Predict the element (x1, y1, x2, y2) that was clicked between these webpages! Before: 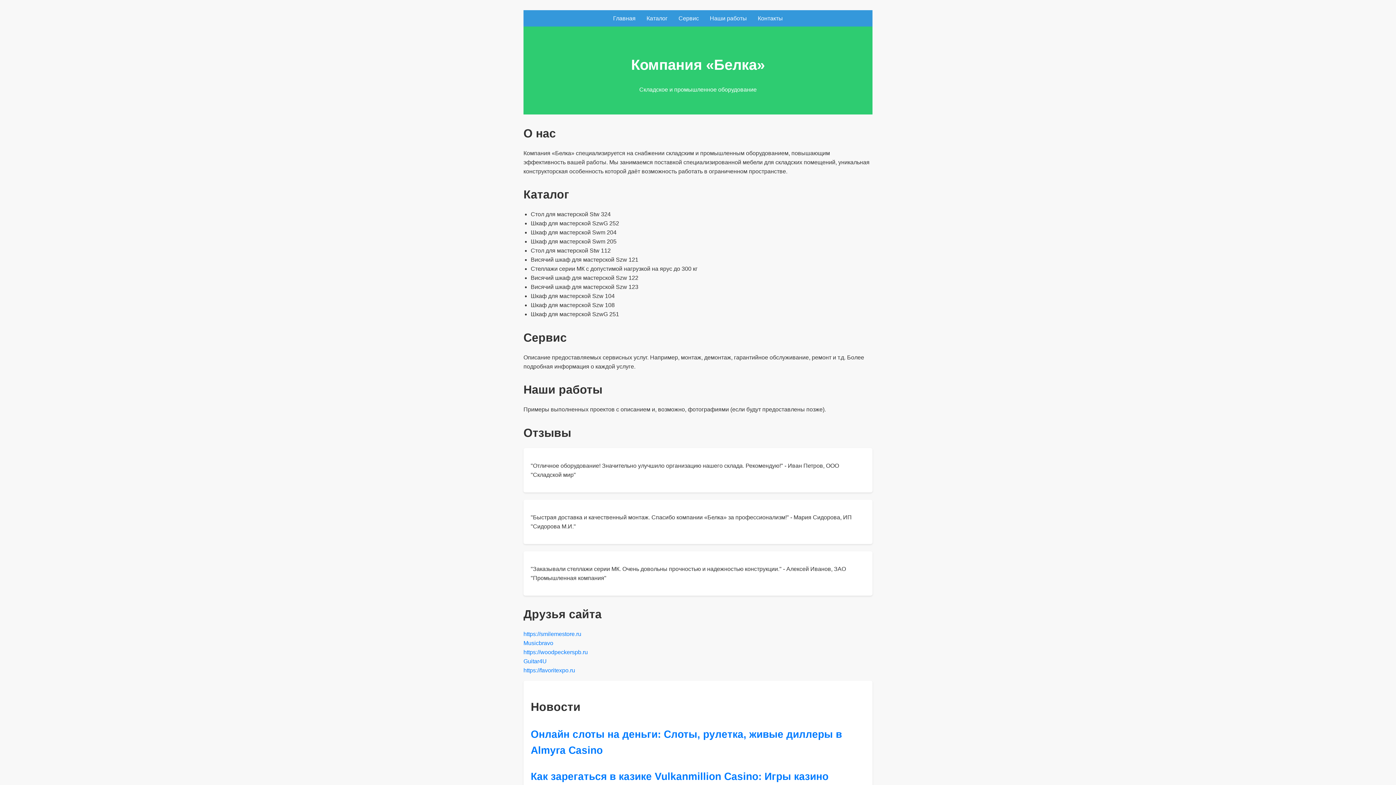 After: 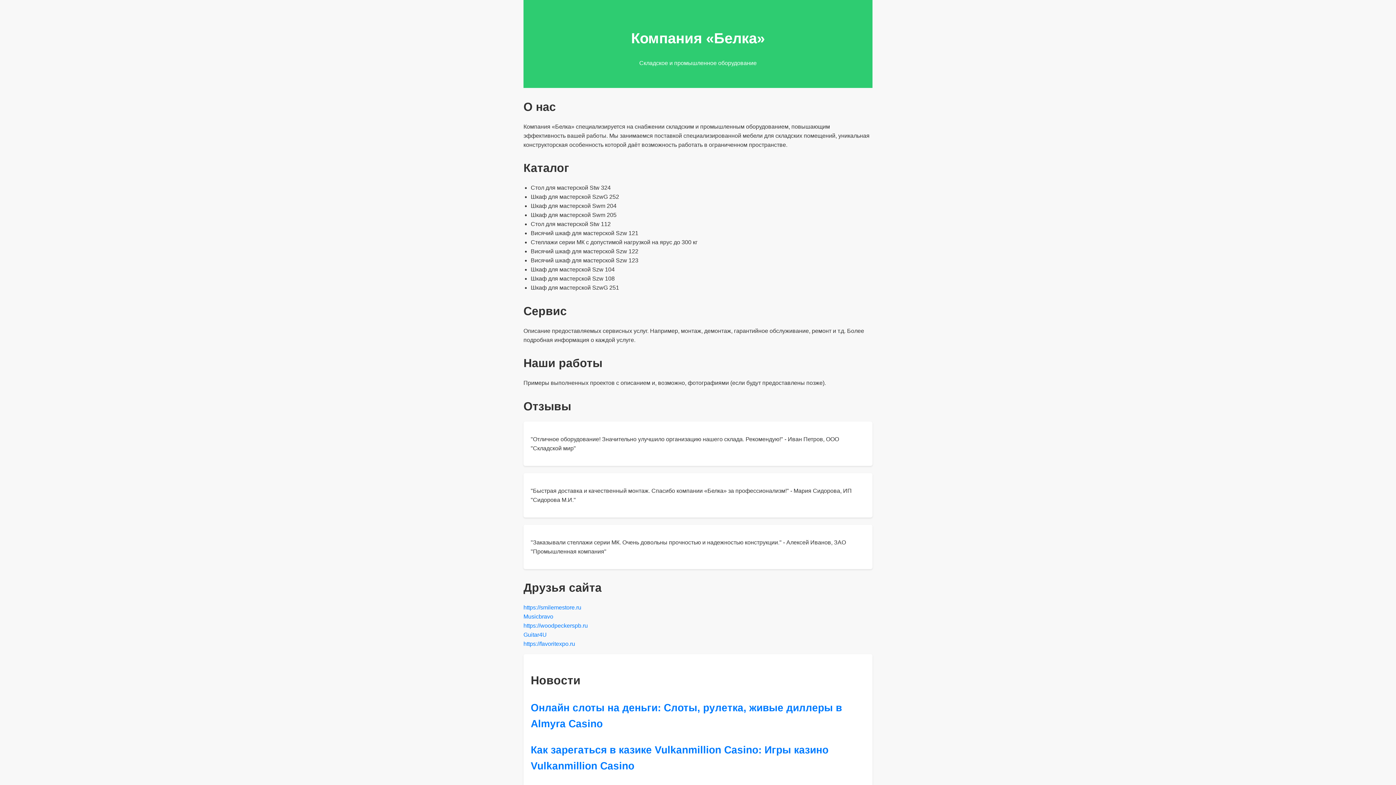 Action: label: Главная bbox: (613, 15, 635, 21)